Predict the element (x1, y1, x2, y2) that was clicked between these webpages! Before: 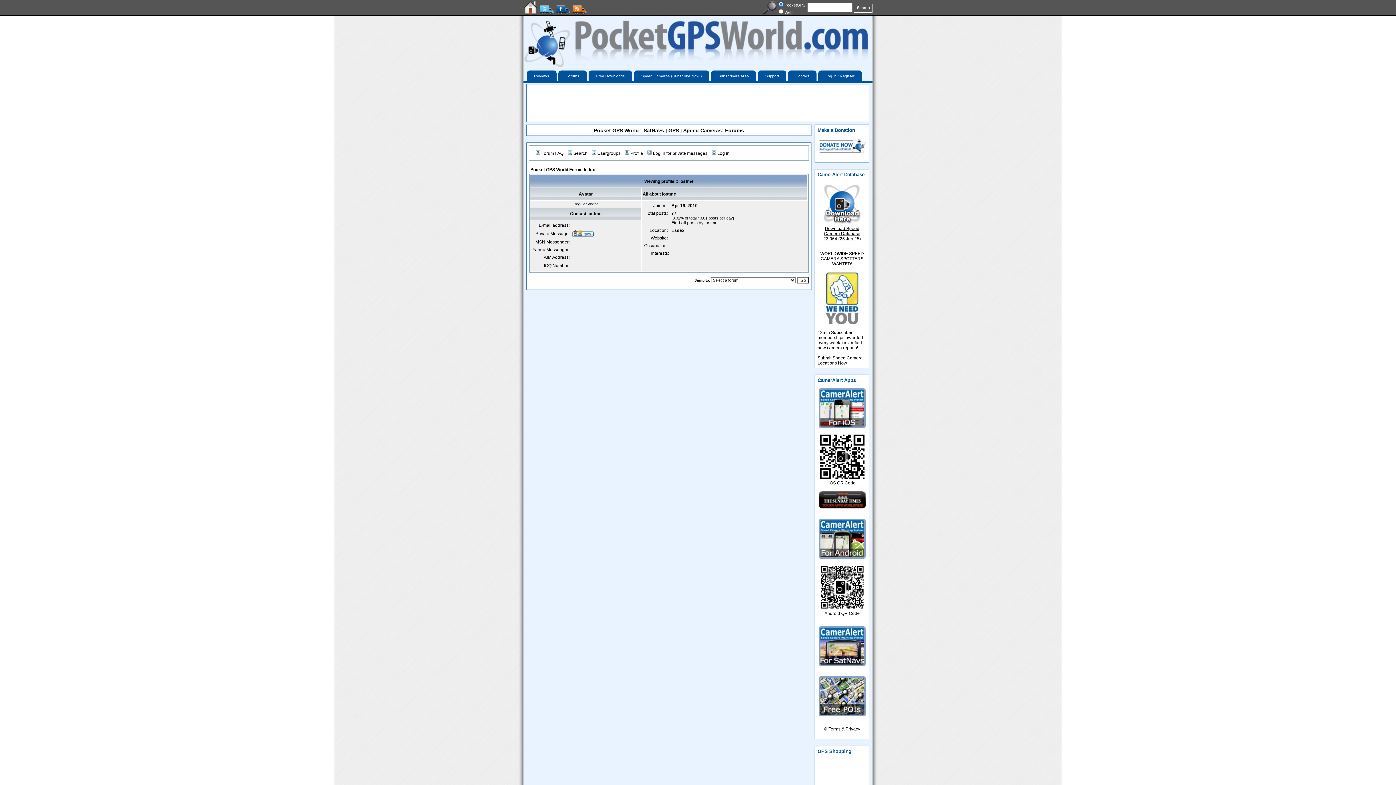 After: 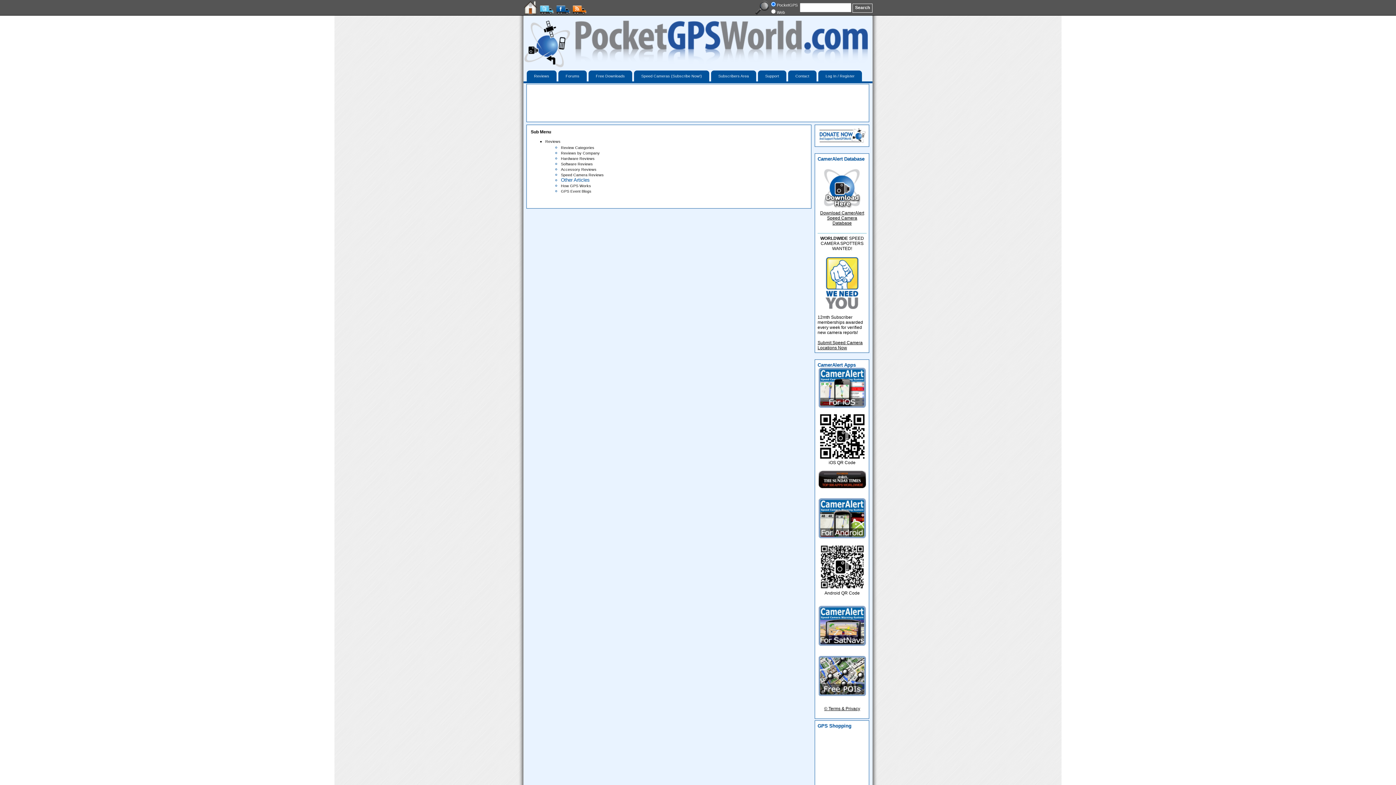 Action: bbox: (526, 70, 556, 81) label: Reviews